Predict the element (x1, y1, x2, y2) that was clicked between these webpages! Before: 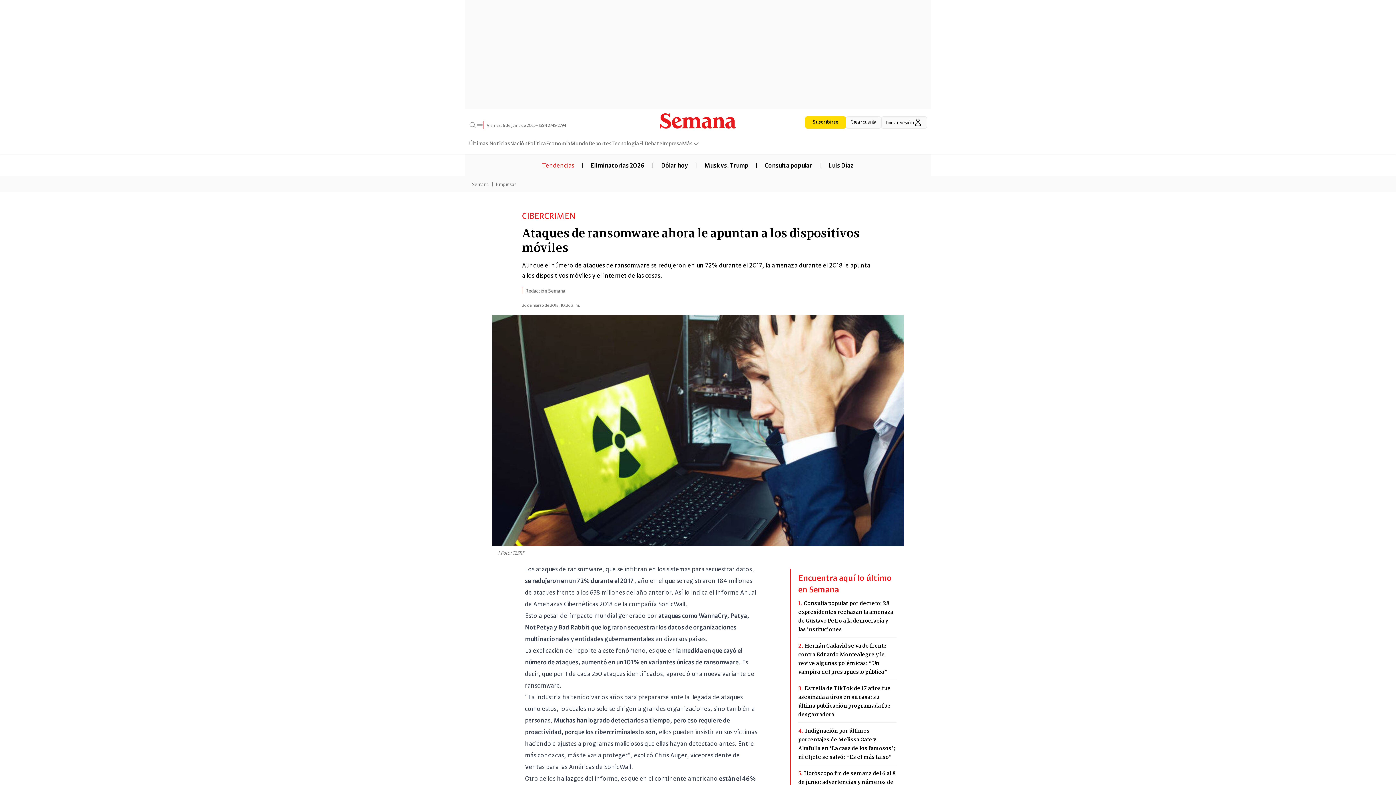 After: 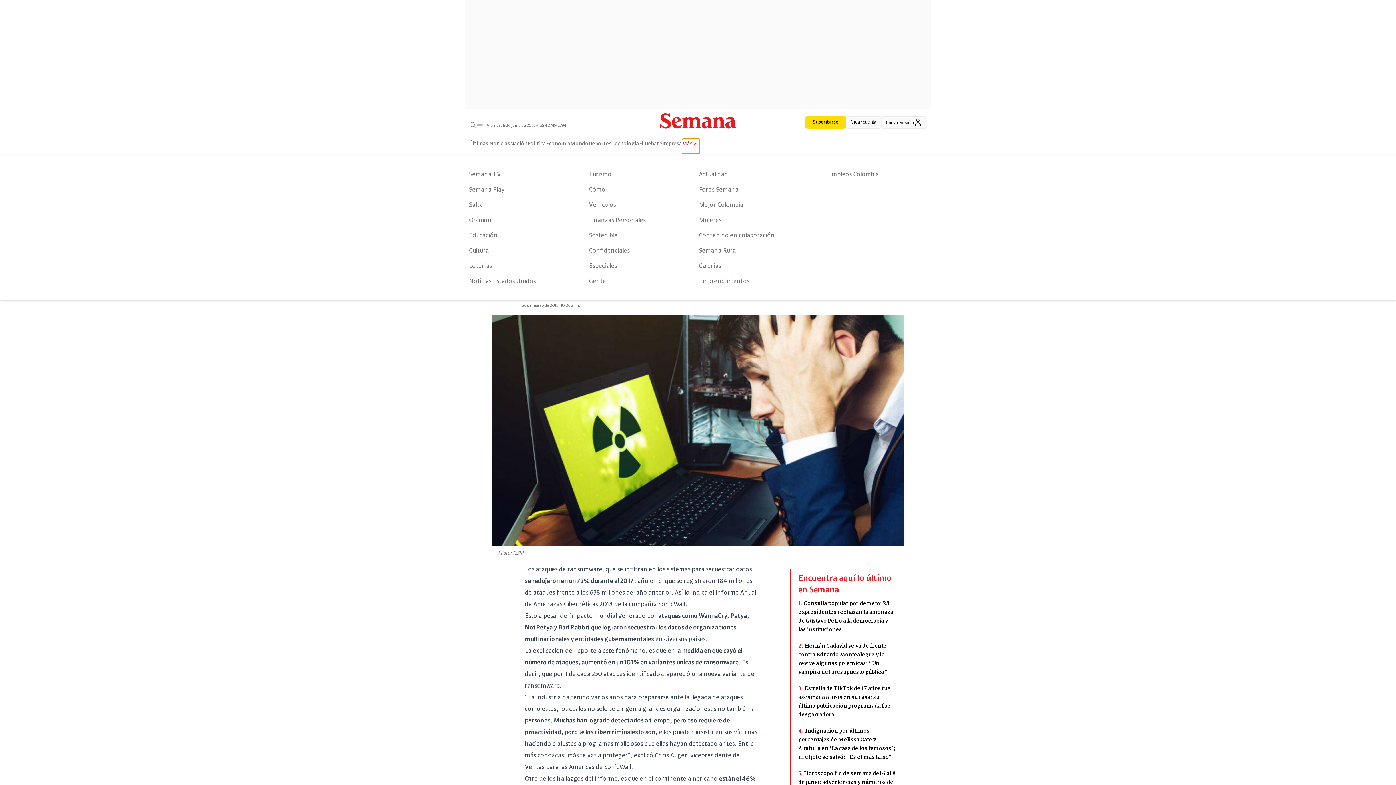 Action: label: Más bbox: (682, 138, 700, 153)